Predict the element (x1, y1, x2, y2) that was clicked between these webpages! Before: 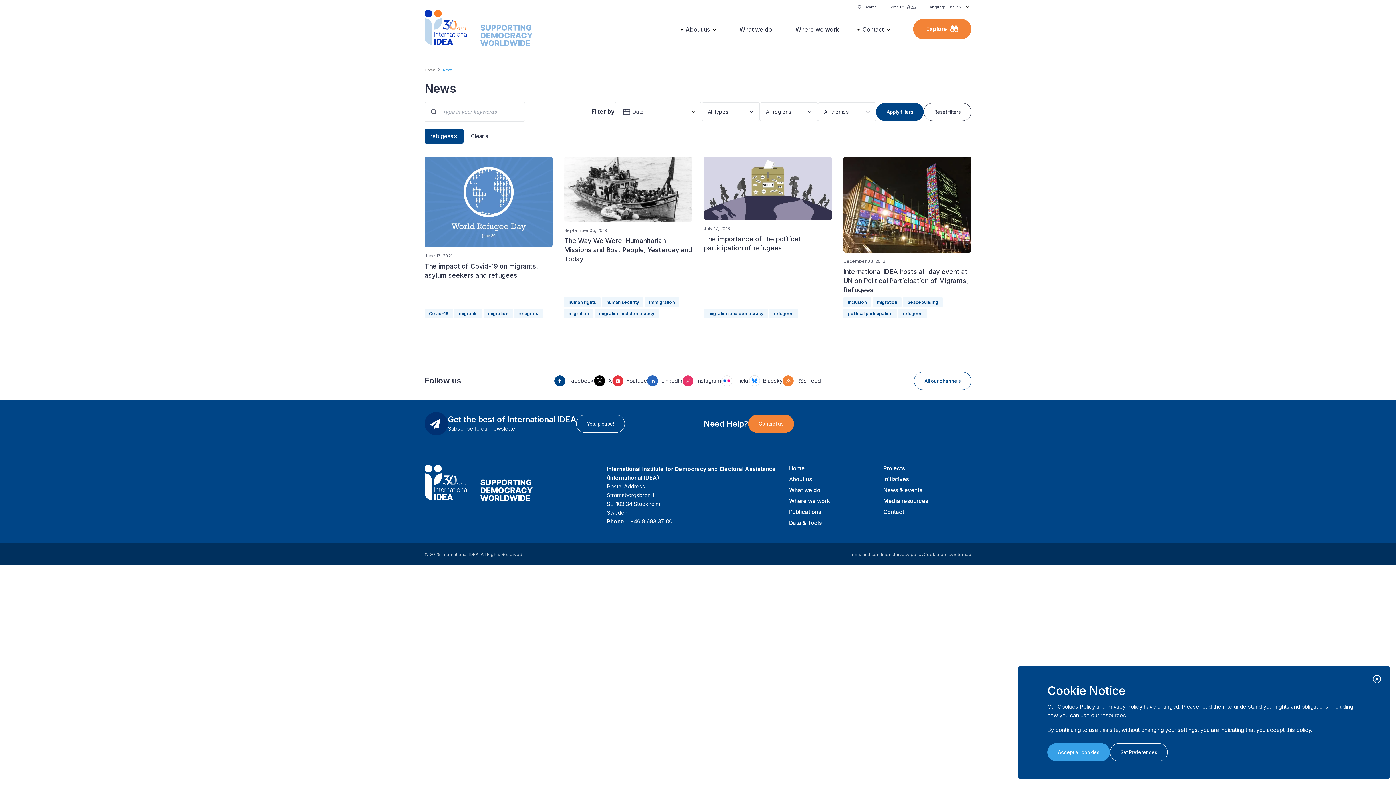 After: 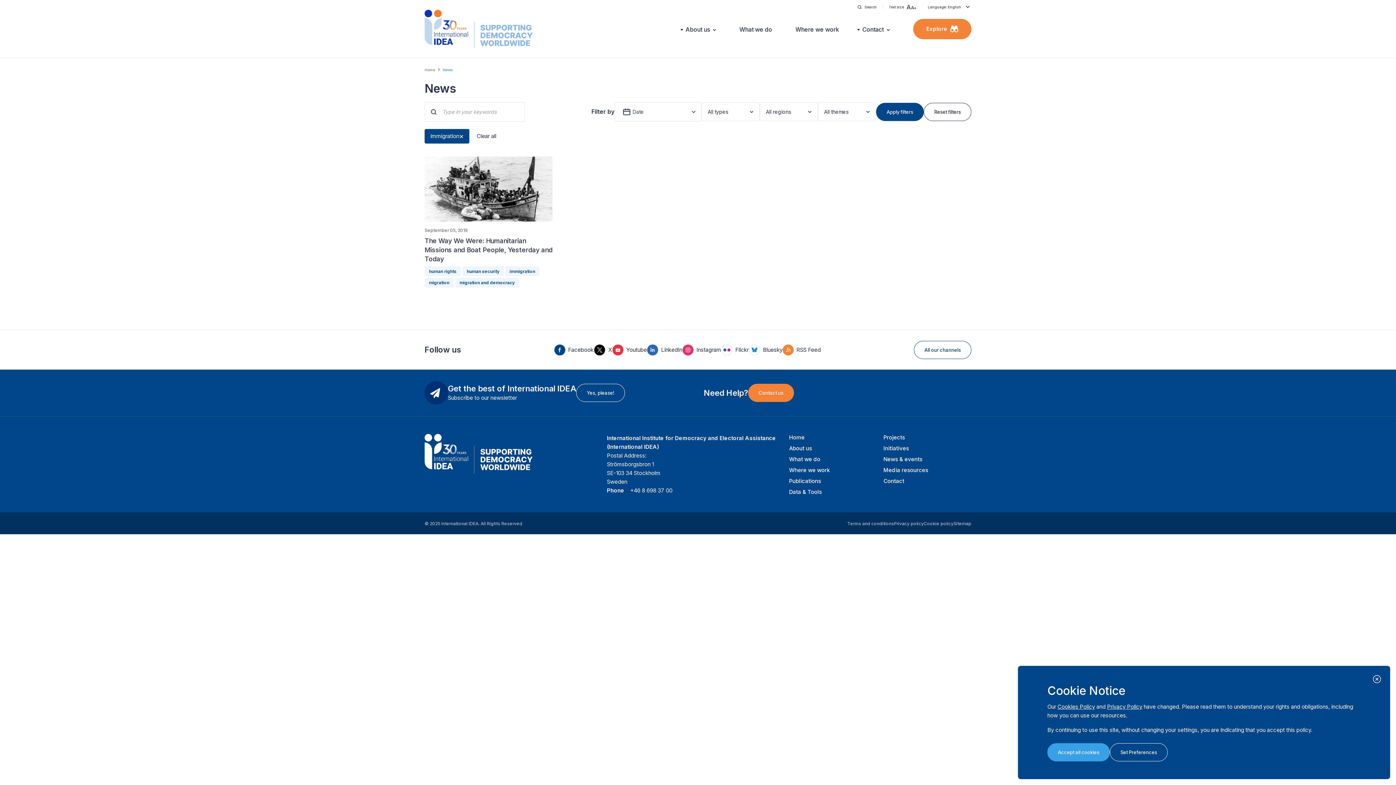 Action: bbox: (645, 297, 679, 307) label: immigration